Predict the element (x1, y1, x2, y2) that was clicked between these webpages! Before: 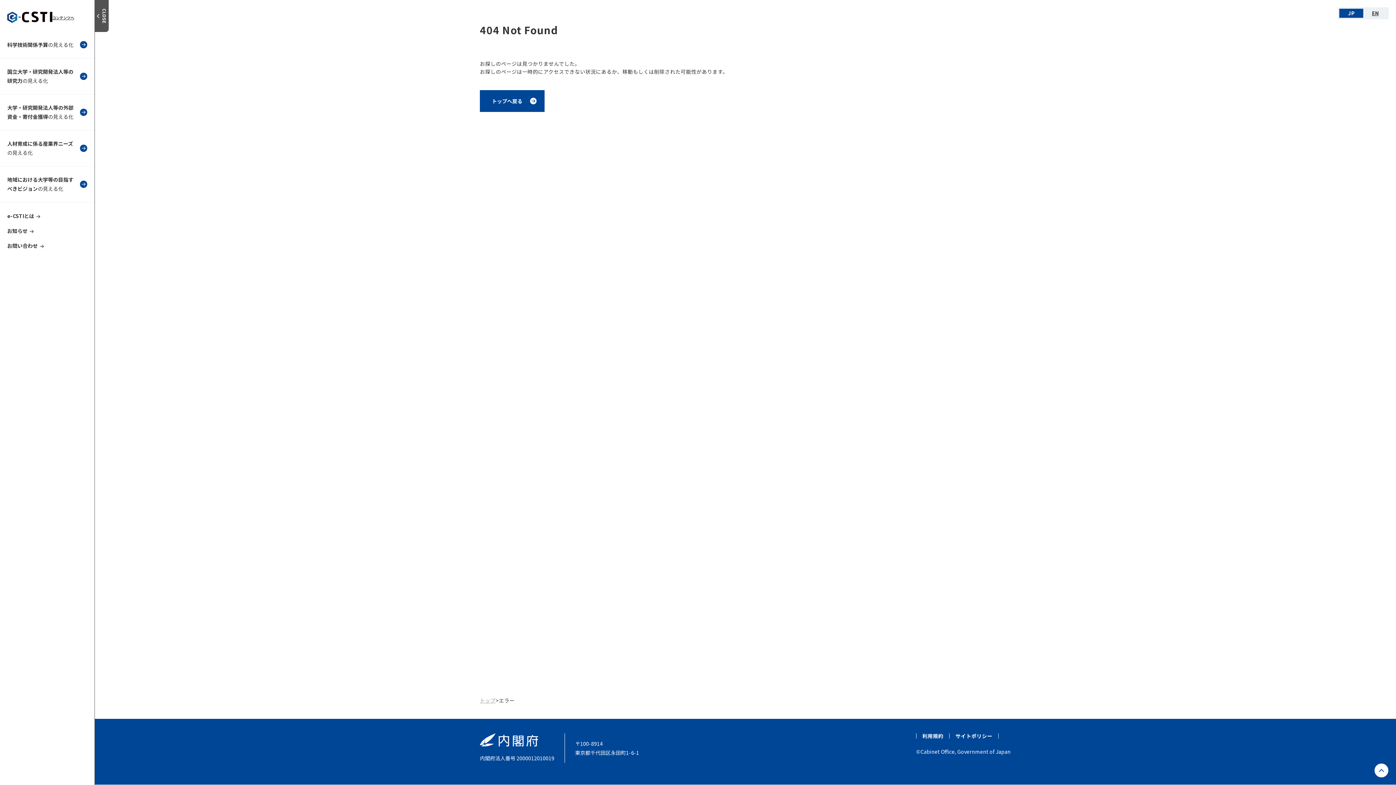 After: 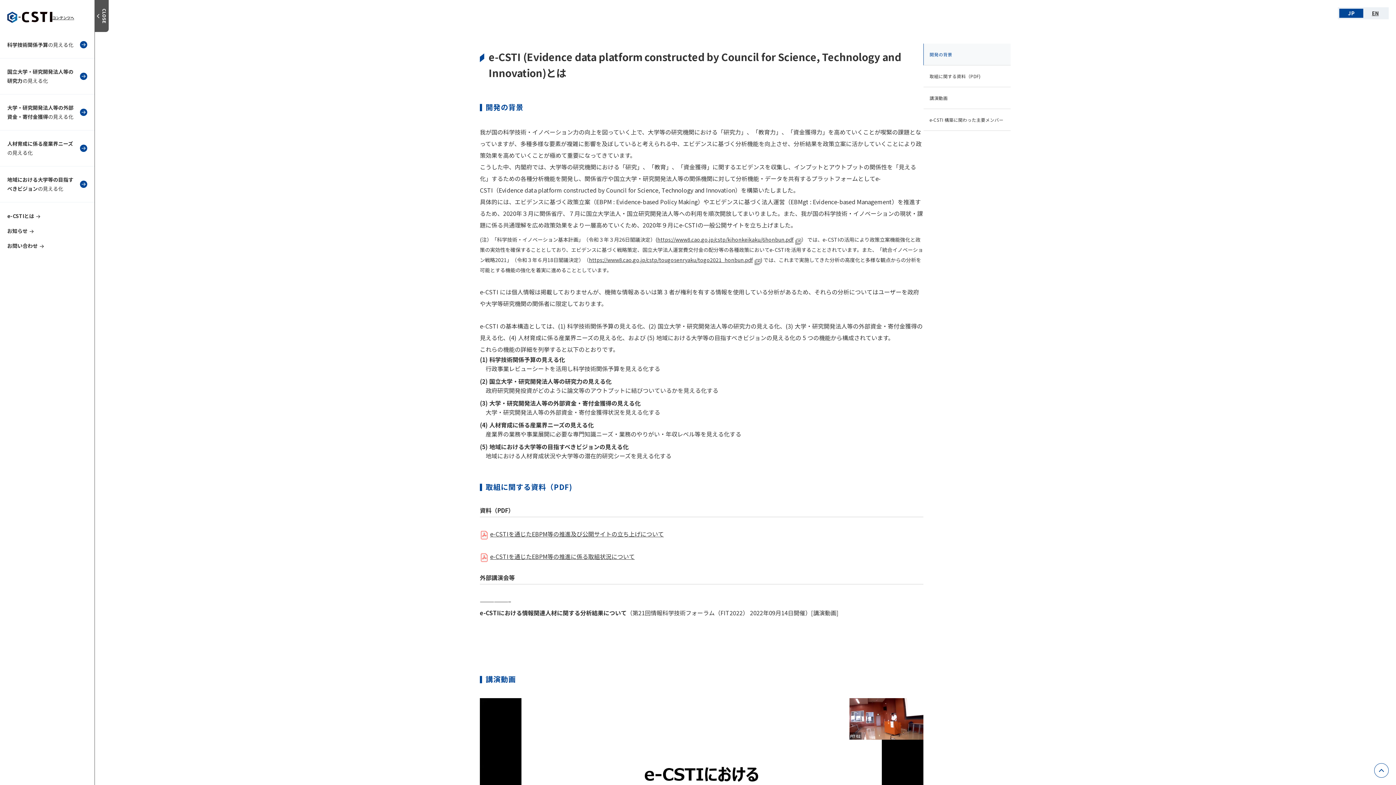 Action: bbox: (7, 212, 40, 219) label: e-CSTIとは